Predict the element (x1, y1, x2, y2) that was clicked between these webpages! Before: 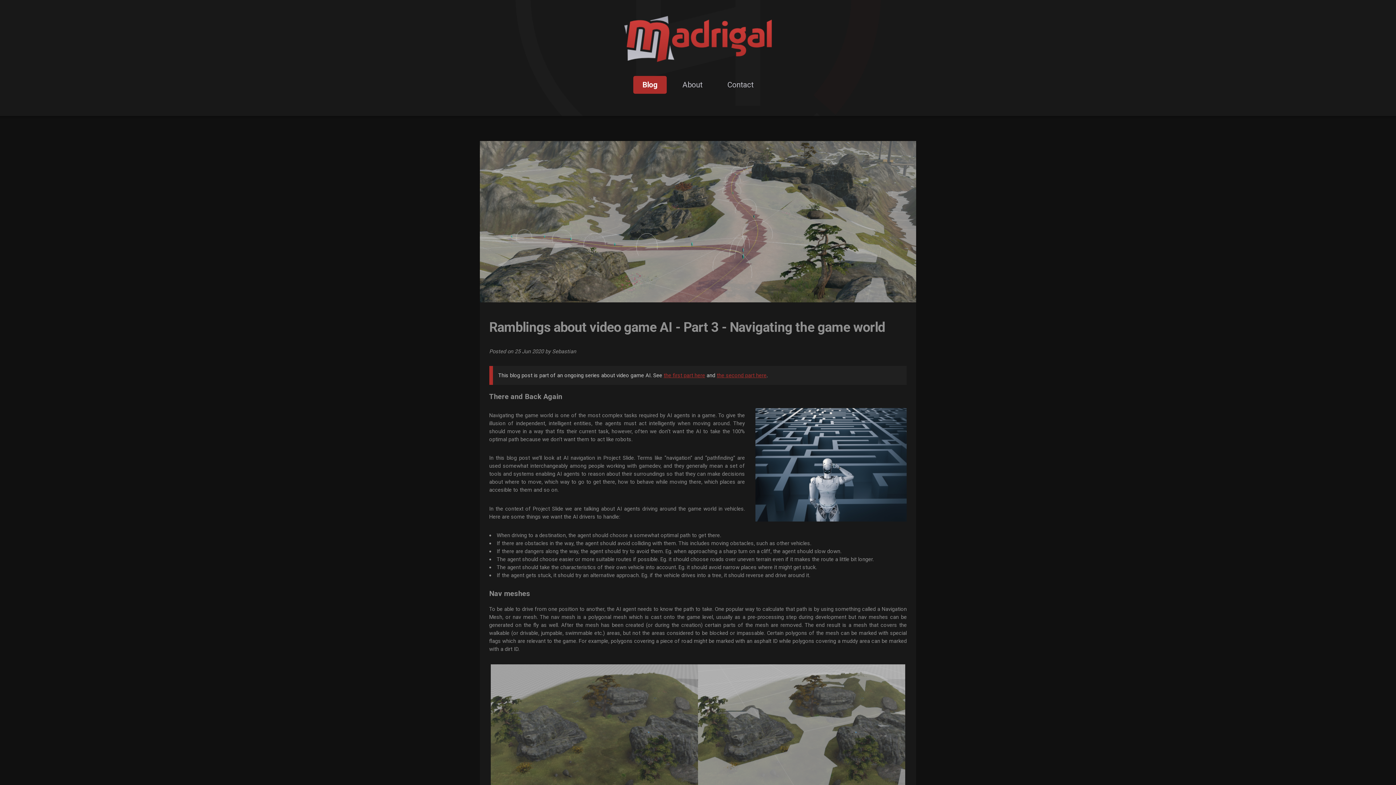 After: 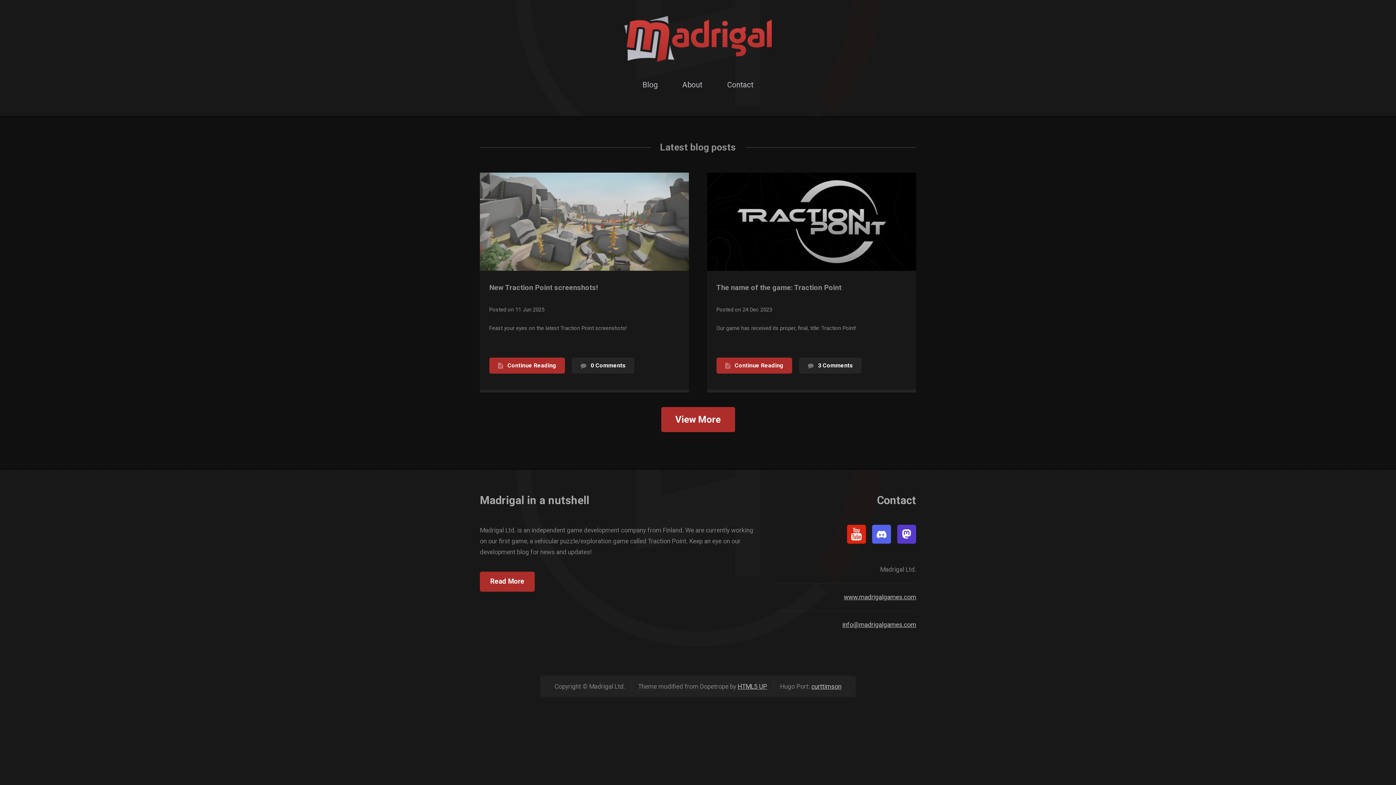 Action: bbox: (622, 70, 773, 77)